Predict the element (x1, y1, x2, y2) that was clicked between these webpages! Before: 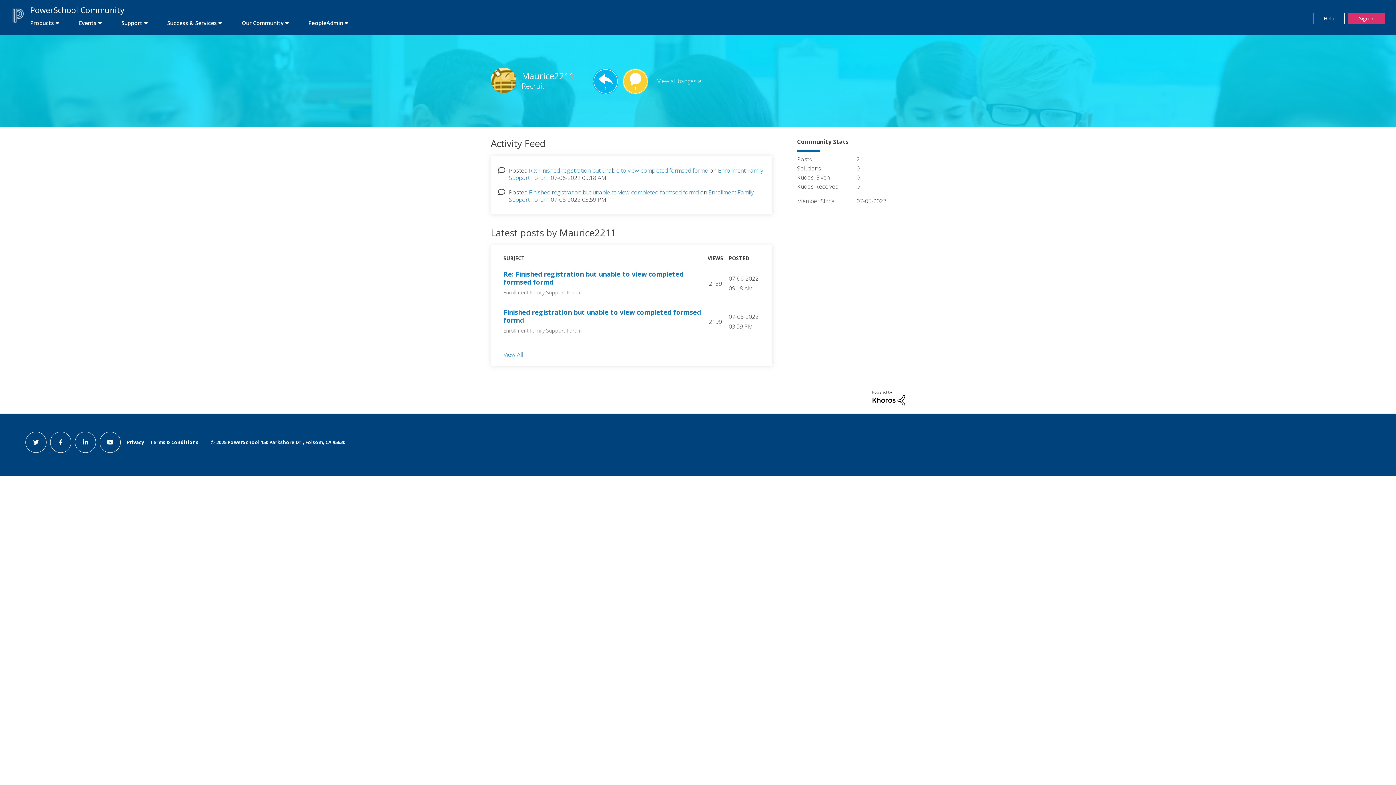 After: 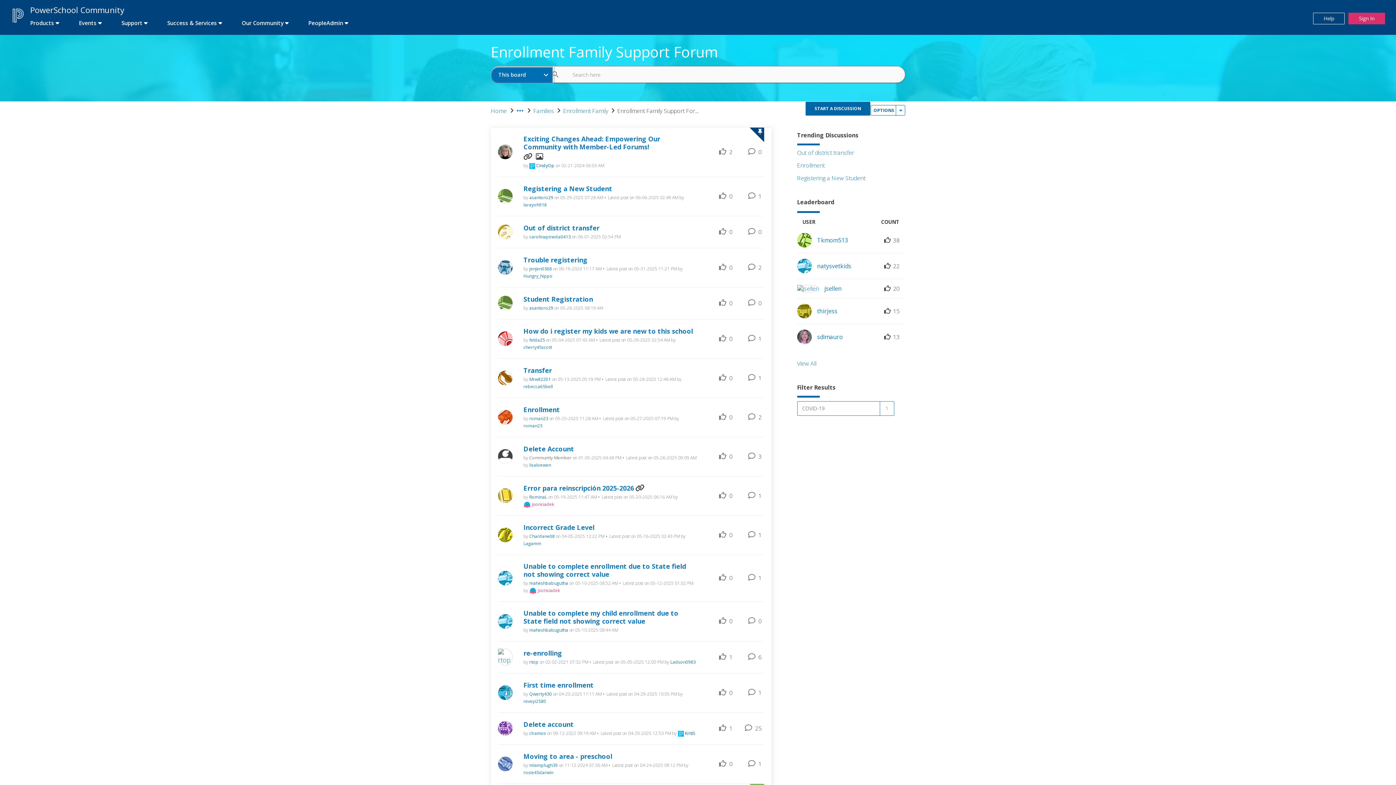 Action: bbox: (503, 327, 582, 334) label: Enrollment Family Support Forum